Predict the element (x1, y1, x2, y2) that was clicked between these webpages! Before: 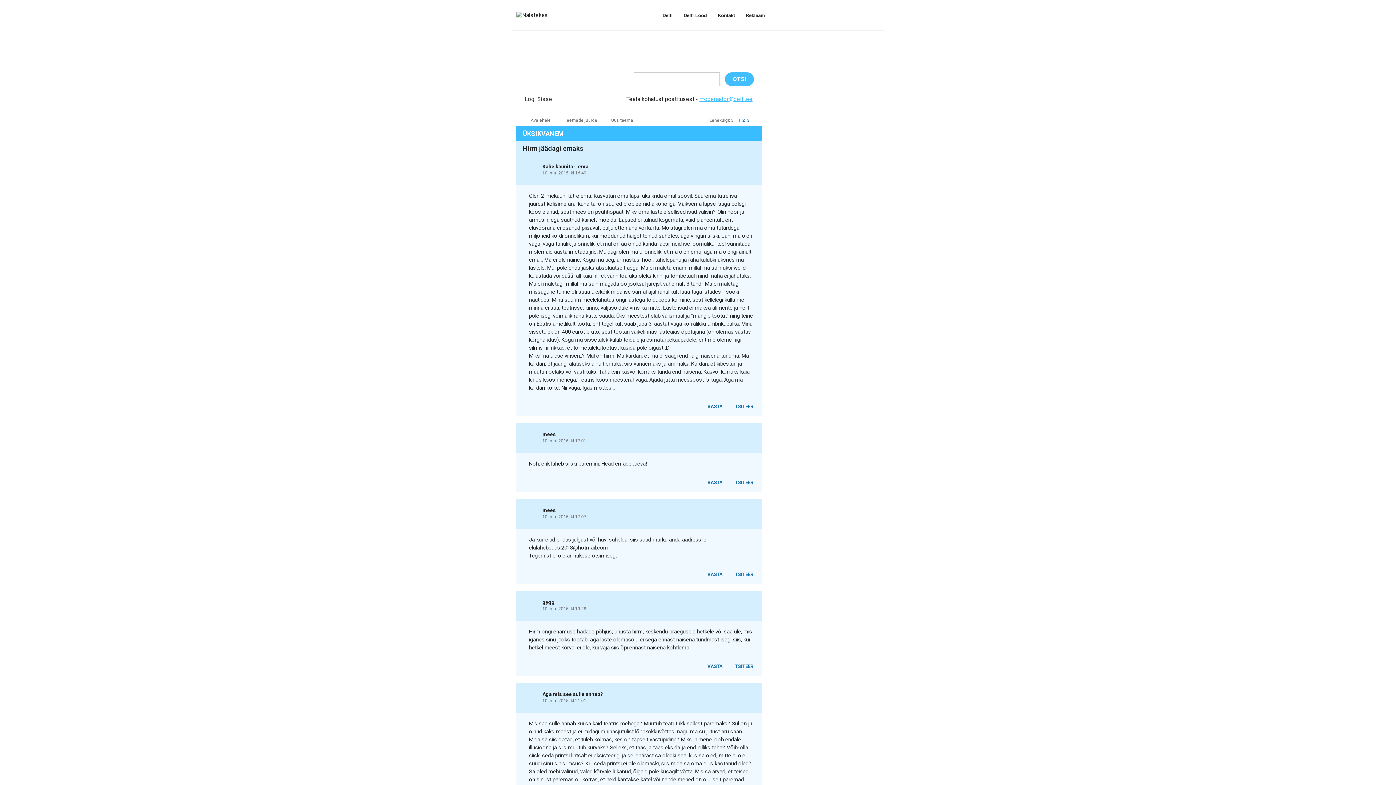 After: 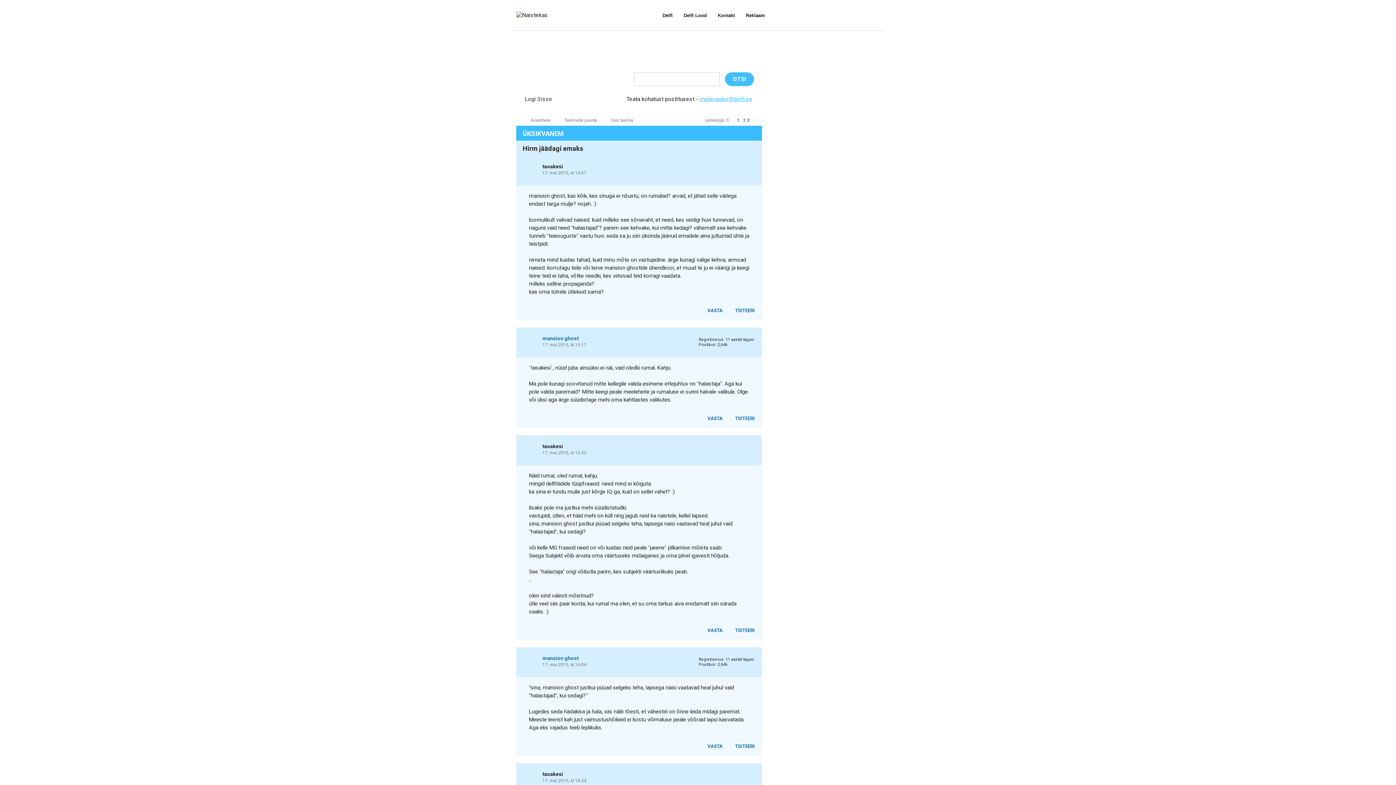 Action: label:   bbox: (752, 116, 754, 124)